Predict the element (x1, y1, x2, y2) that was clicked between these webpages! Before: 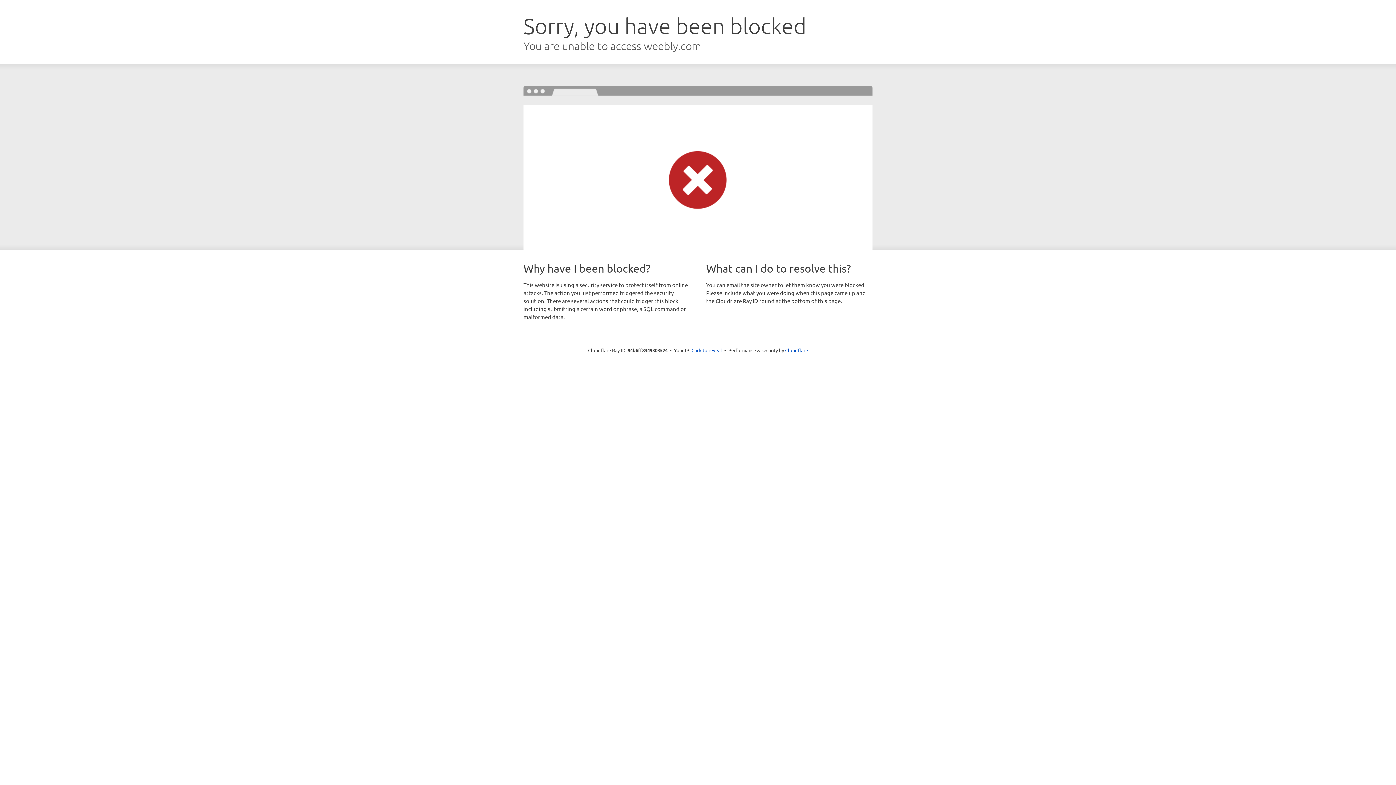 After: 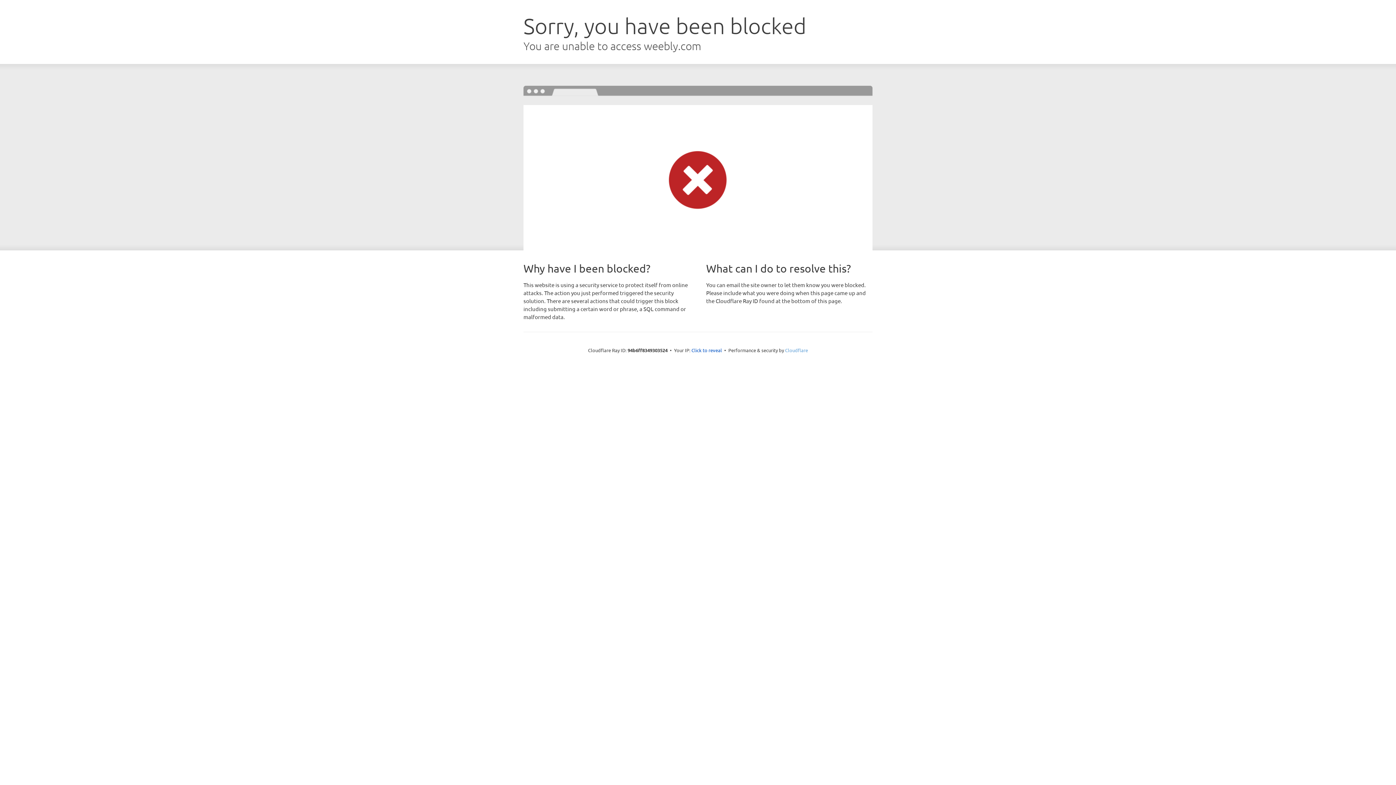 Action: bbox: (785, 347, 808, 353) label: Cloudflare